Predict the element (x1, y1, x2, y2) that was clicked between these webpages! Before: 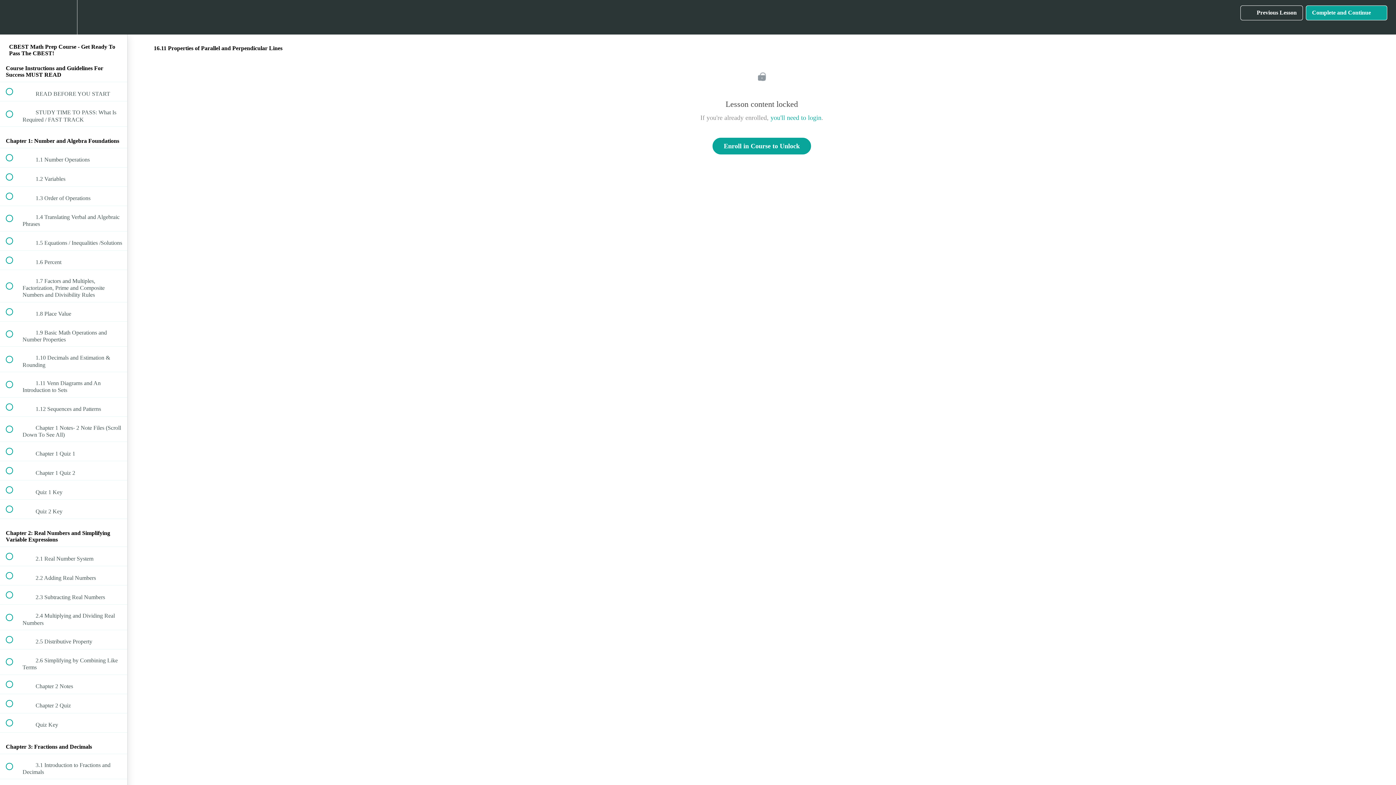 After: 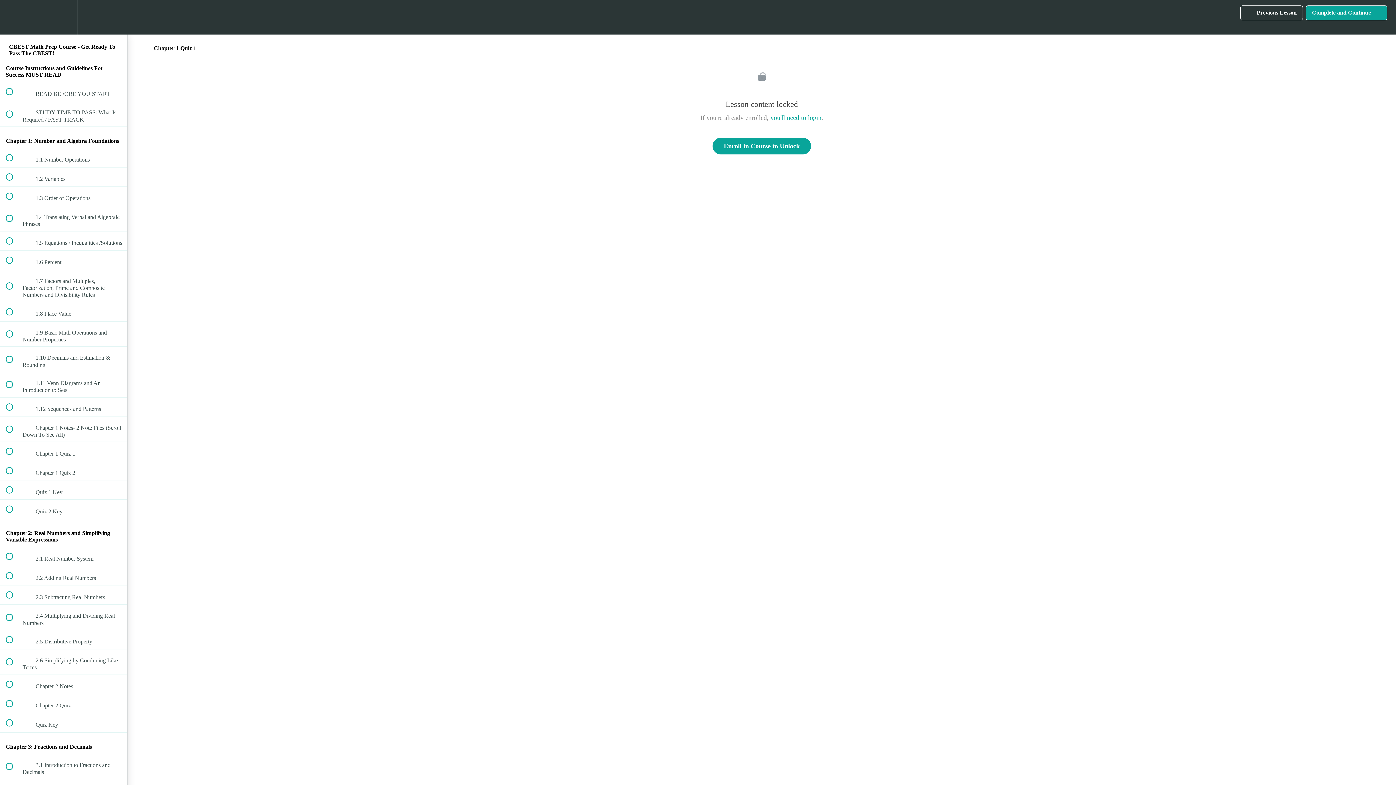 Action: bbox: (0, 442, 127, 461) label:  
 Chapter 1 Quiz 1